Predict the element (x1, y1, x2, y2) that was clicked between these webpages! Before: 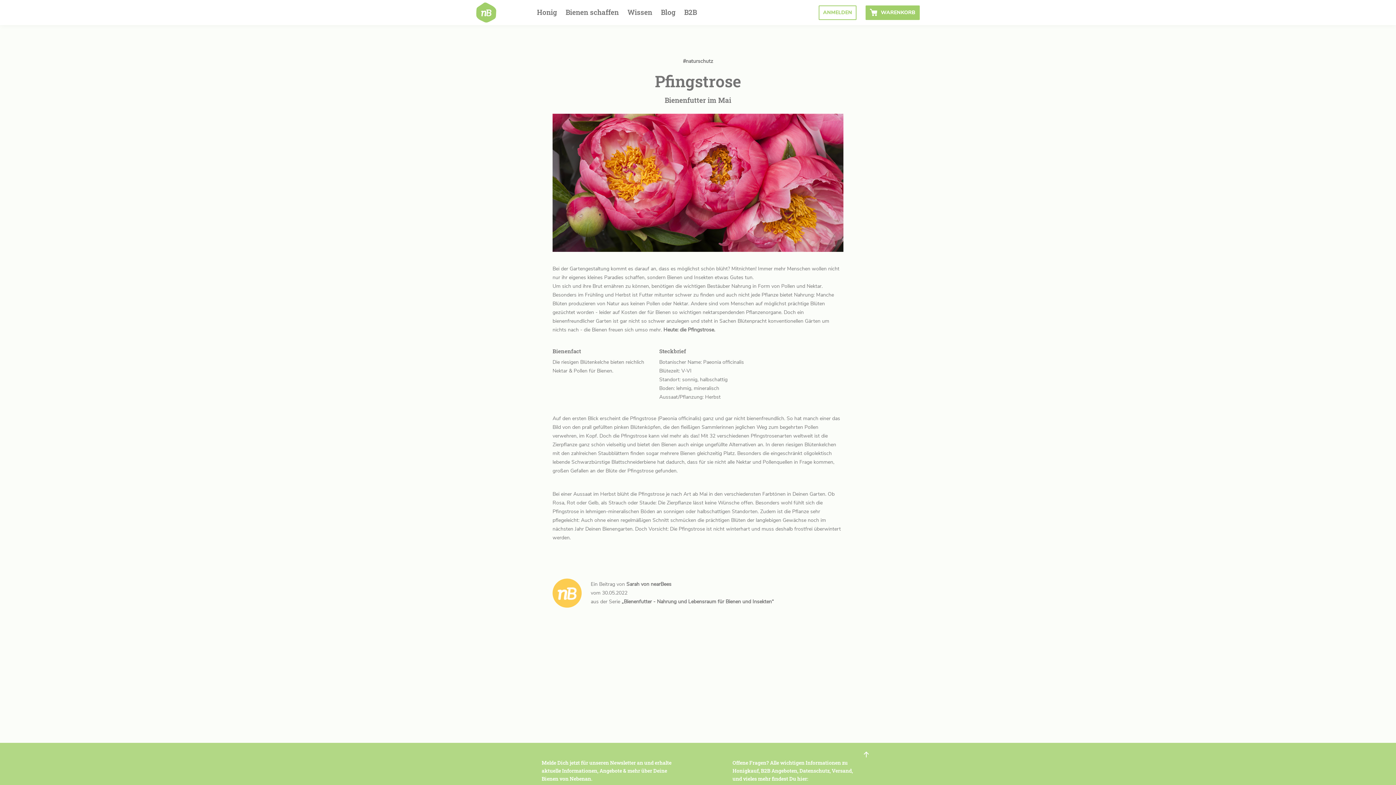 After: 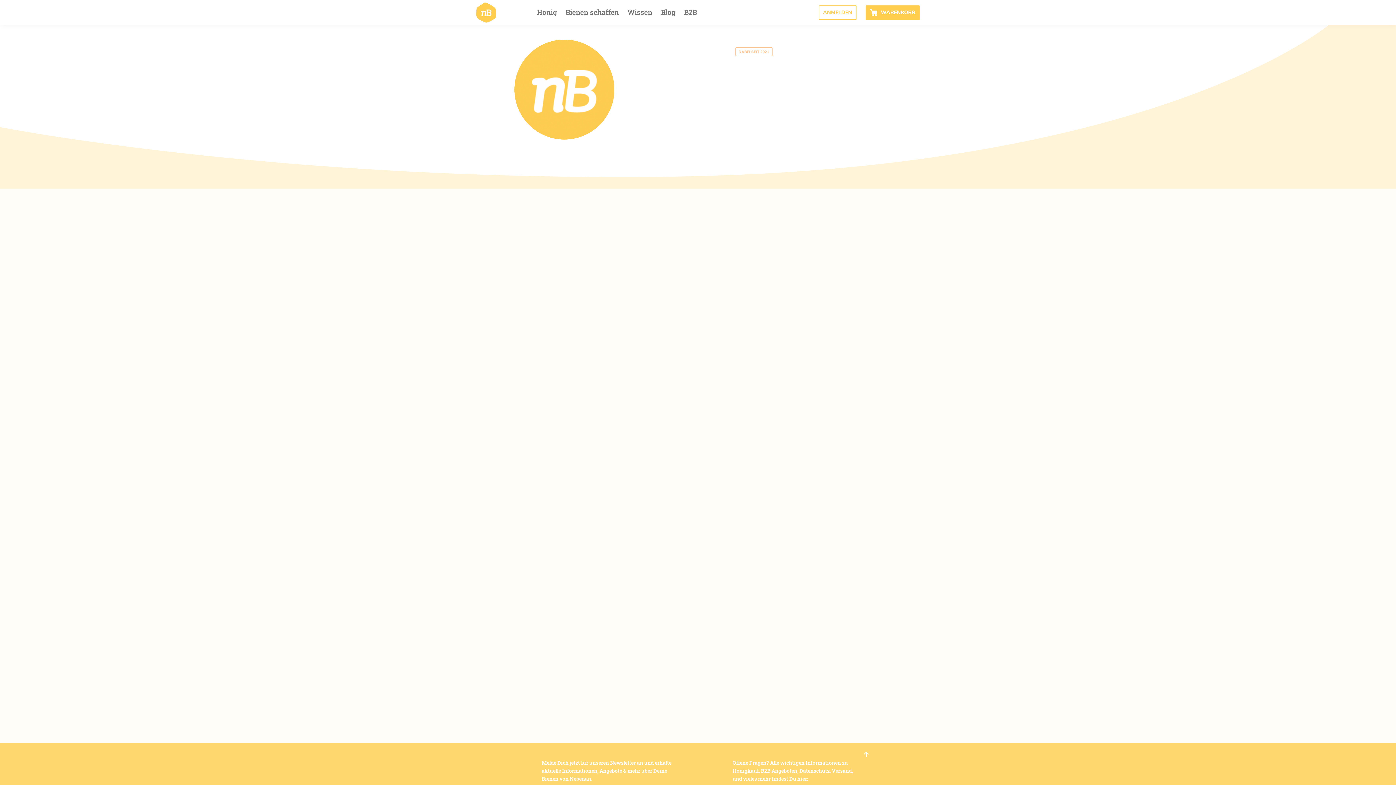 Action: bbox: (552, 578, 581, 608)